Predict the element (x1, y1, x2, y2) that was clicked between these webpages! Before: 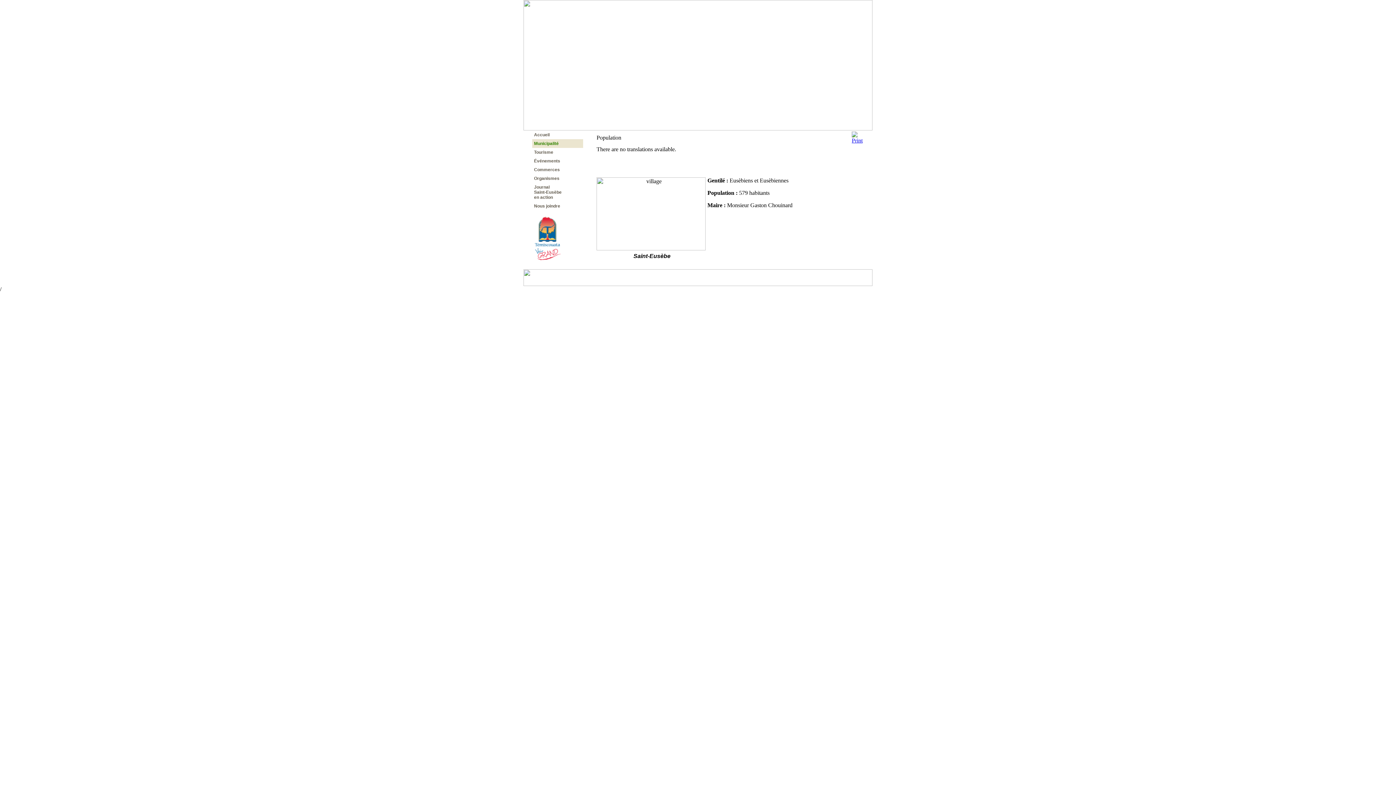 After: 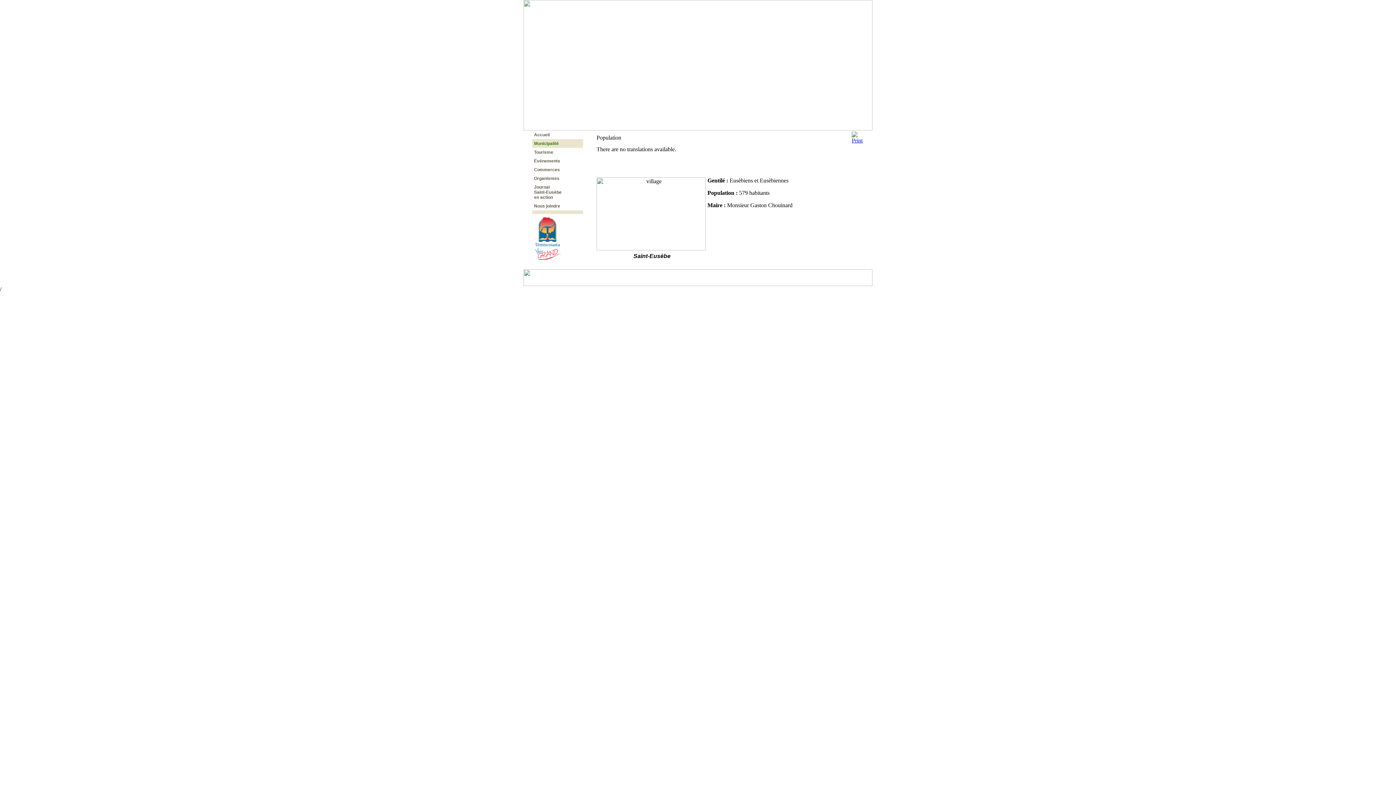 Action: bbox: (532, 210, 583, 214)